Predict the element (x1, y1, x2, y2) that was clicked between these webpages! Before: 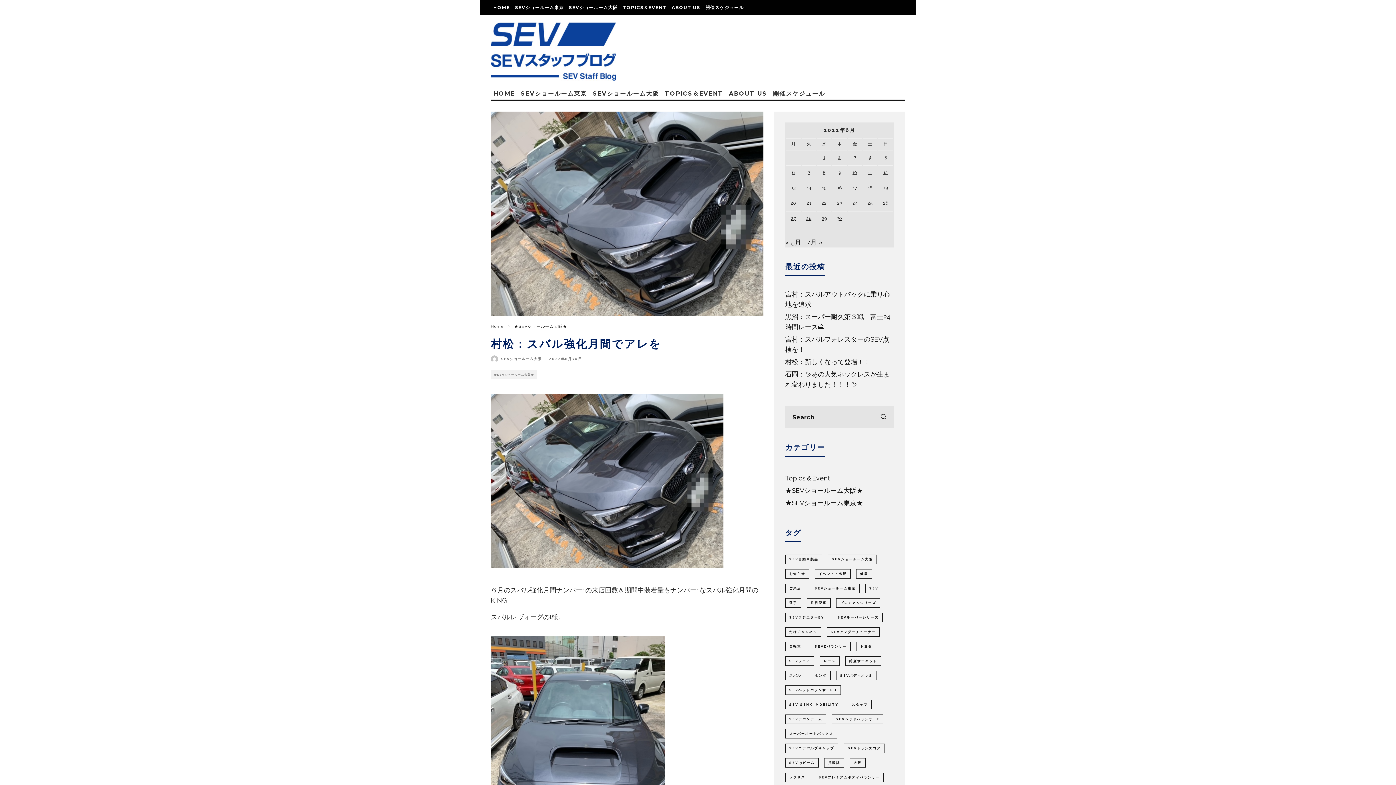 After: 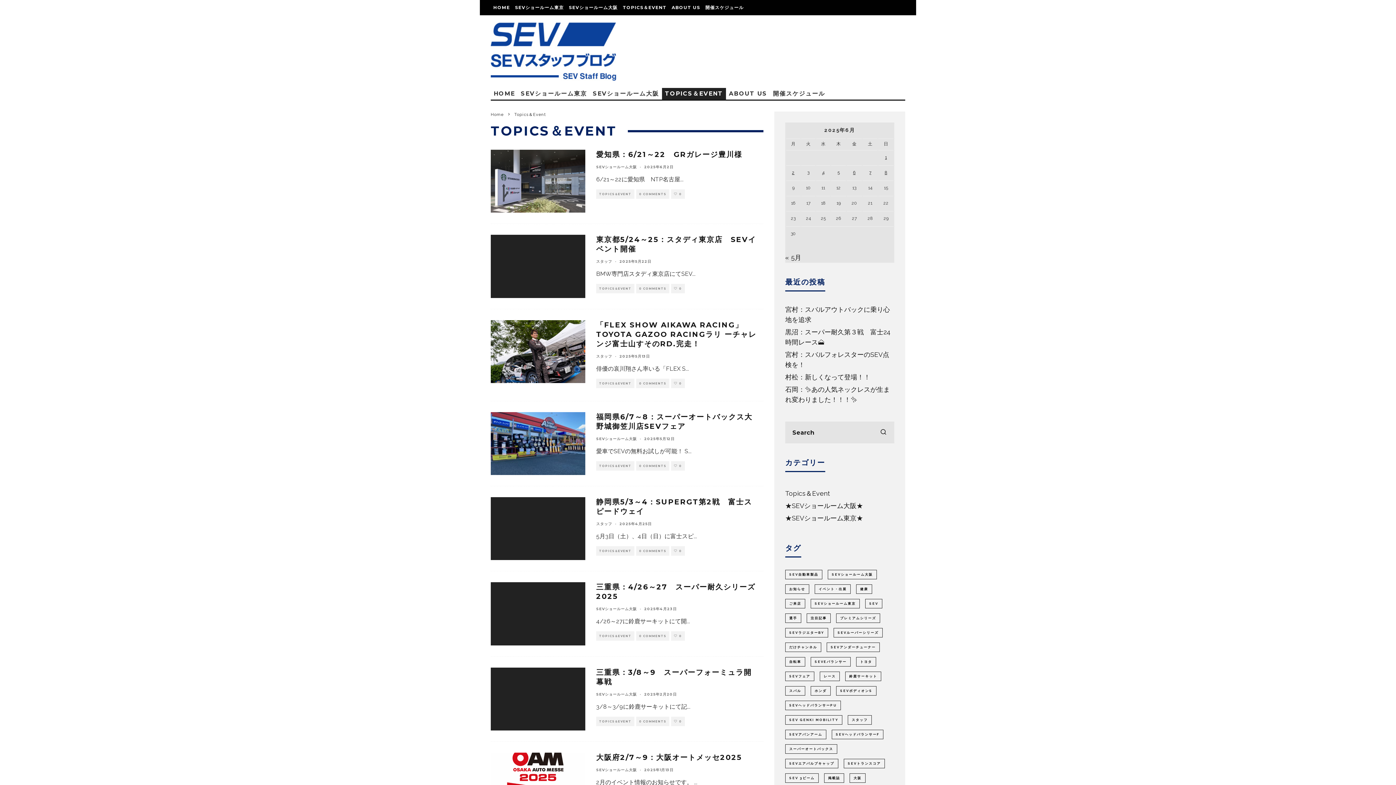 Action: label: TOPICS＆EVENT bbox: (662, 88, 726, 99)